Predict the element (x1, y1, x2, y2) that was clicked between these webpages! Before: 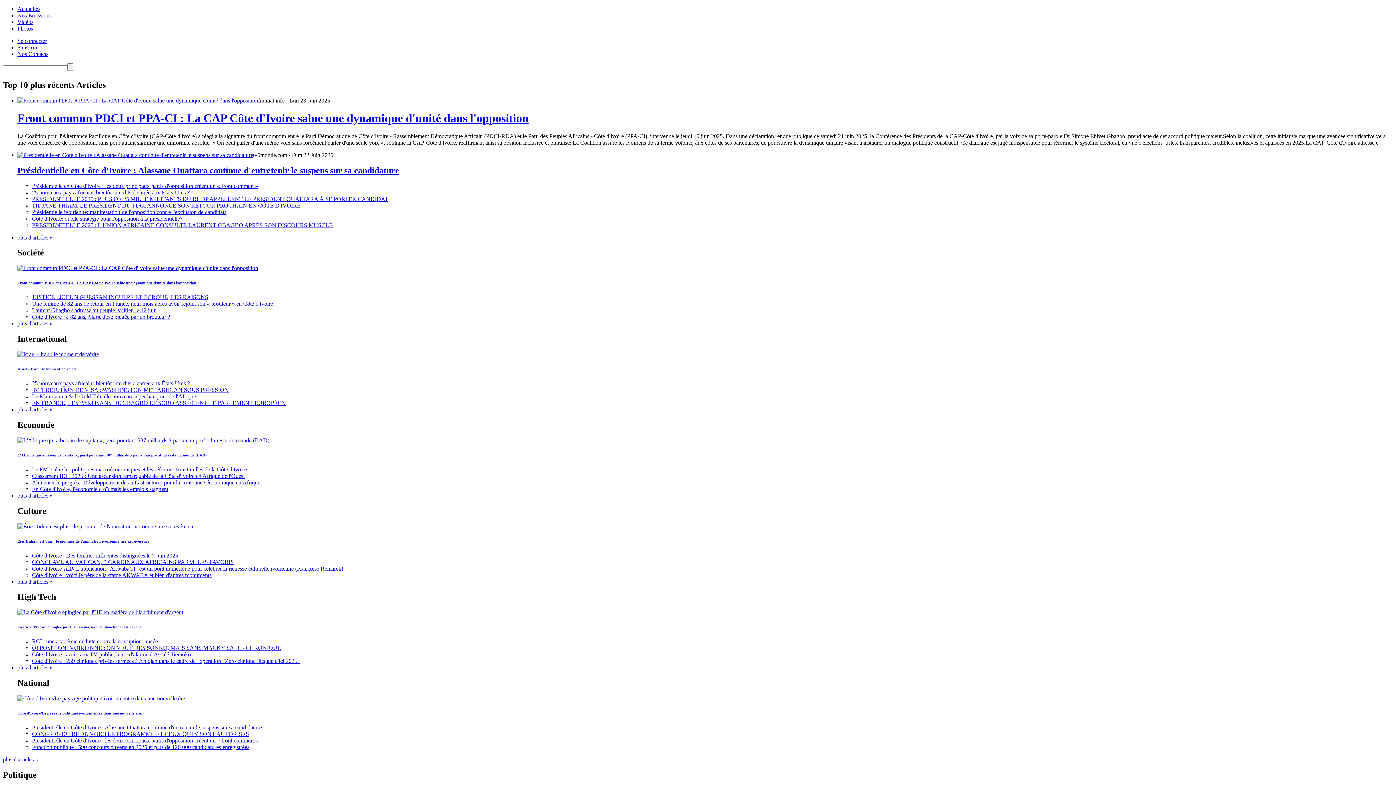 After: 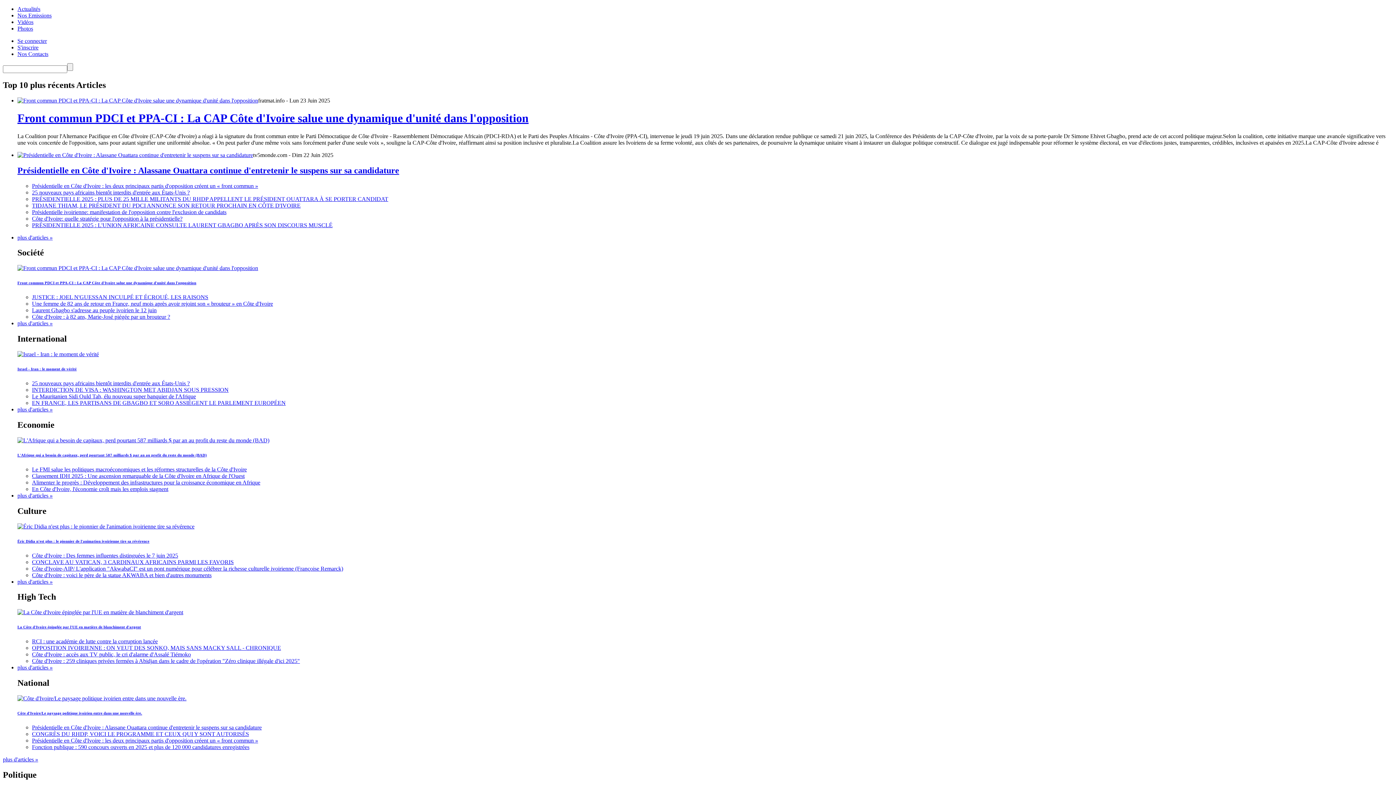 Action: label: OPPOSITION IVOIRIENNE : ON VEUT DES SONKO, MAIS SANS MACKY SALL - CHRONIQUE bbox: (32, 645, 281, 651)